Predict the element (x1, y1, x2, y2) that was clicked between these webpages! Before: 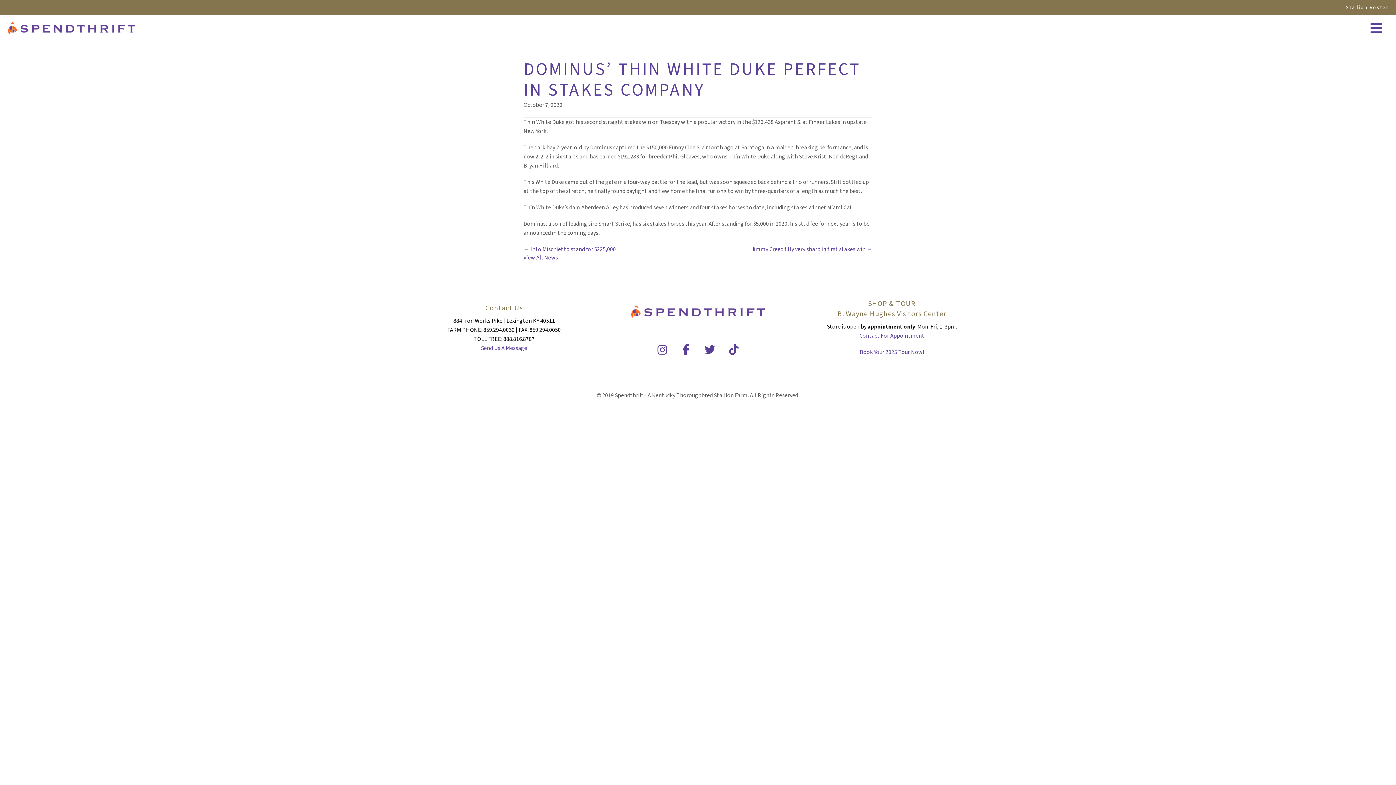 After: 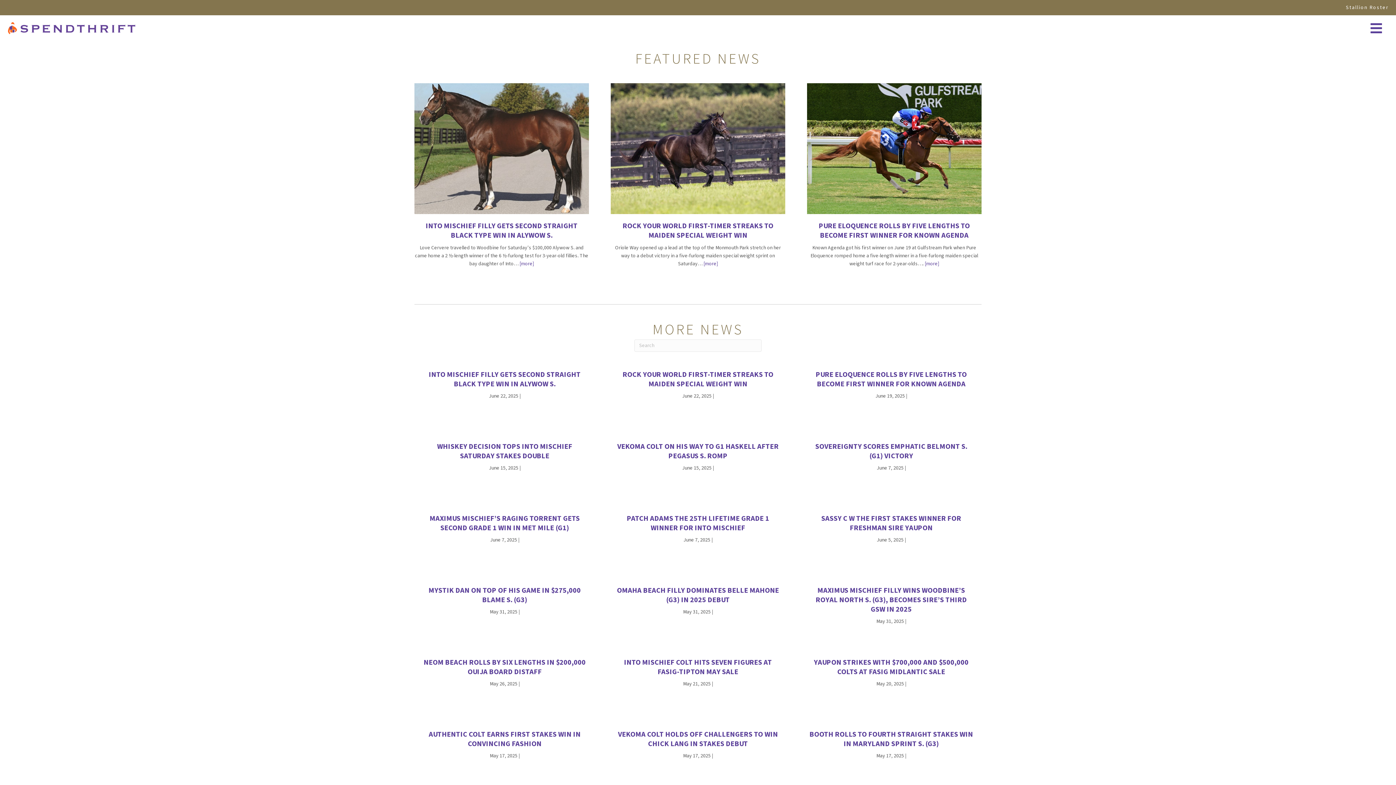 Action: bbox: (523, 253, 558, 261) label: View All News